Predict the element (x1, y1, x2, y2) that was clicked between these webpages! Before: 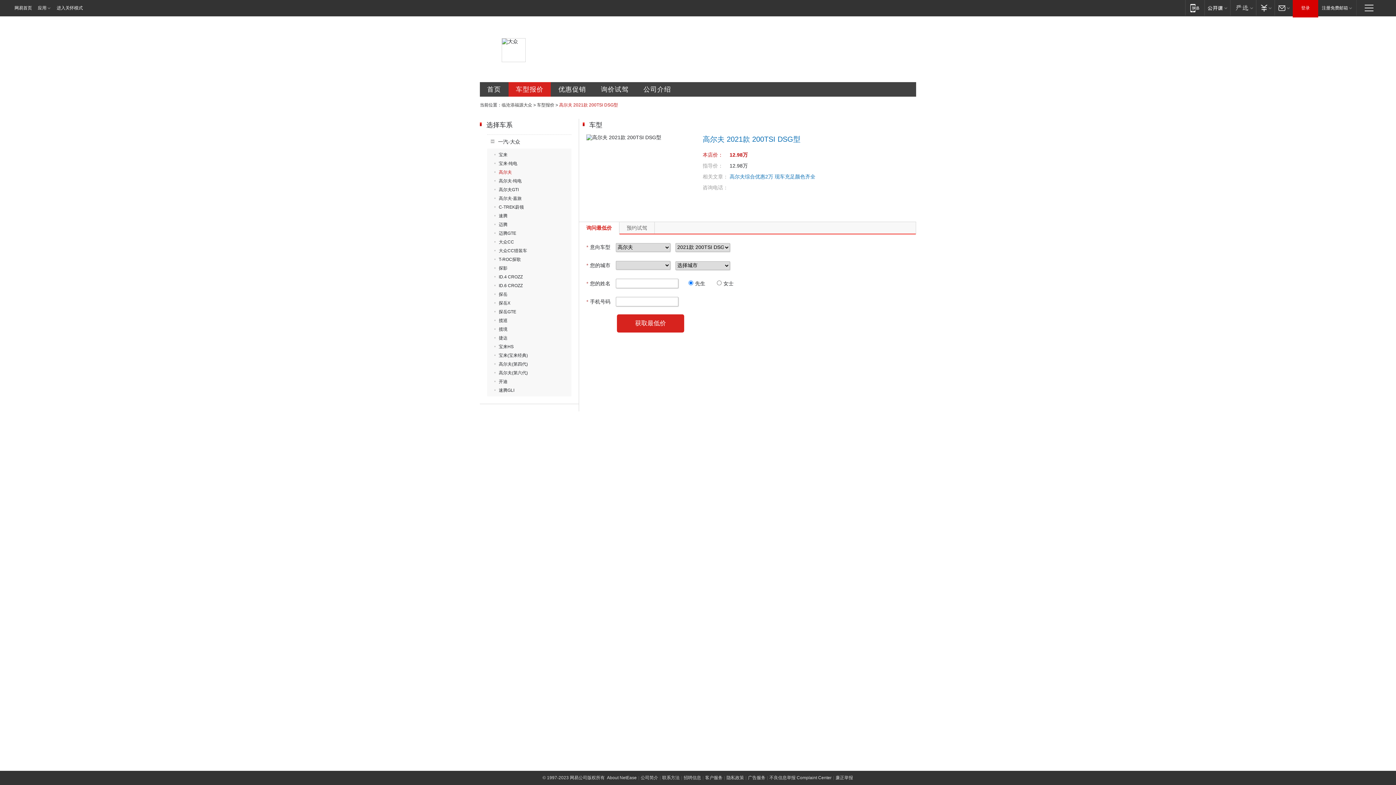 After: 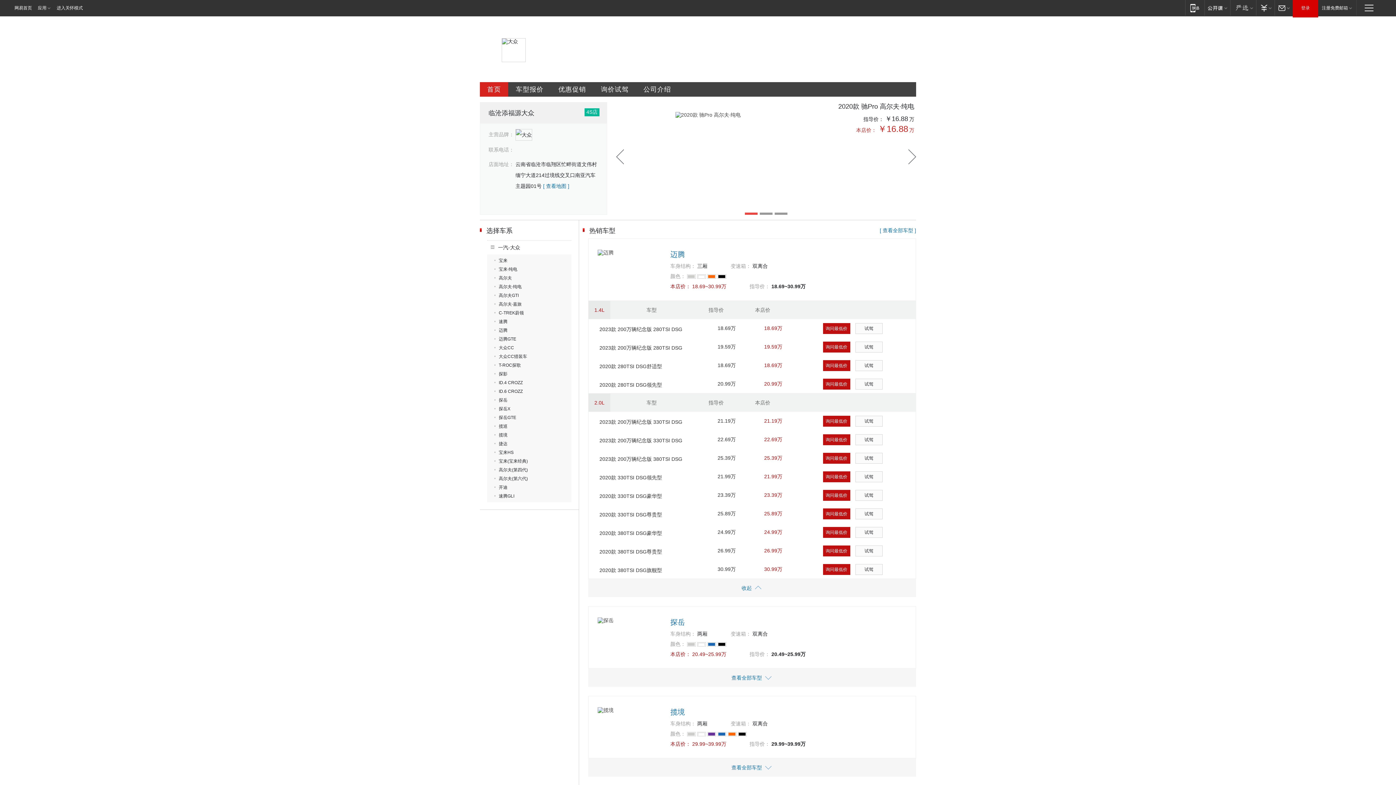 Action: bbox: (501, 102, 532, 107) label: 临沧添福源大众